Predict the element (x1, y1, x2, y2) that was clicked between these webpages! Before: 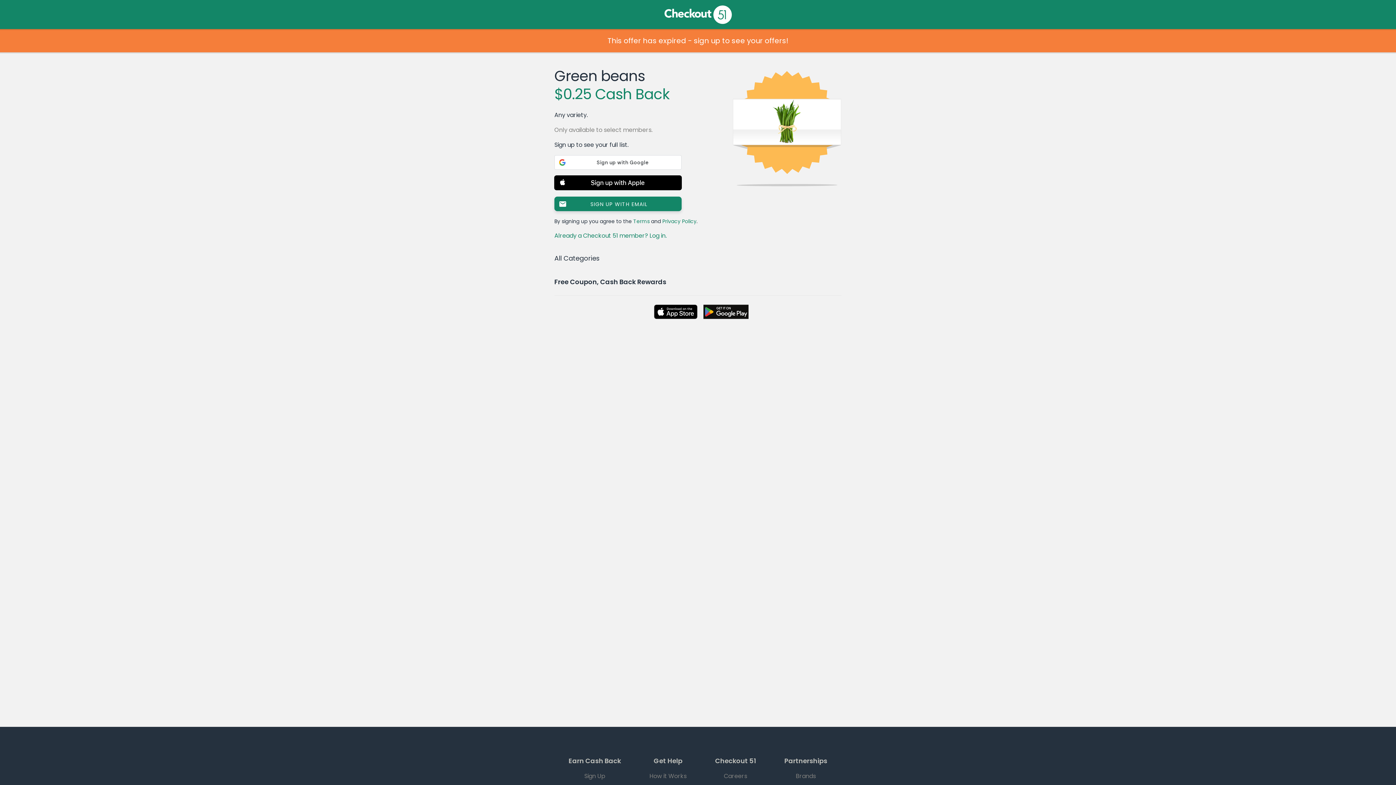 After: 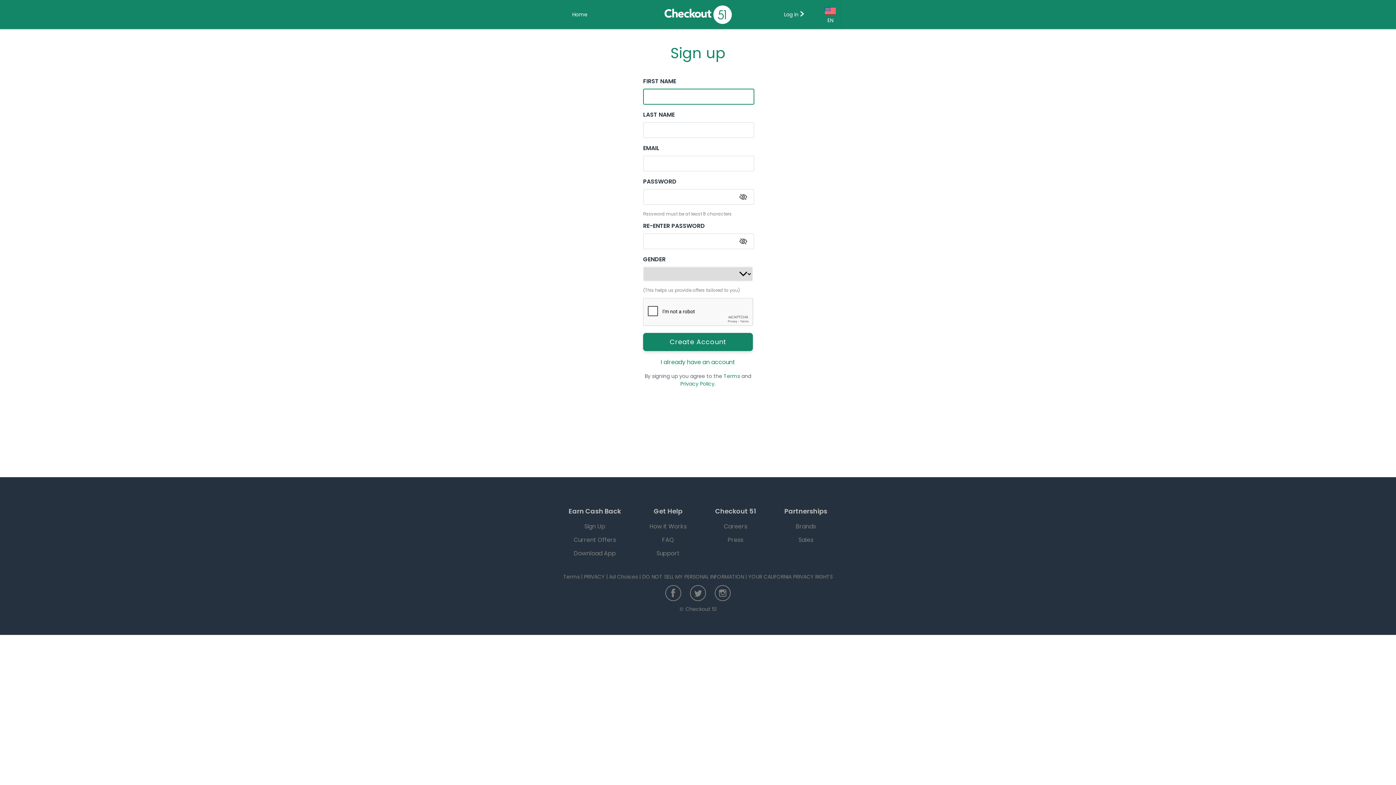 Action: bbox: (554, 196, 681, 211) label:  SIGN UP WITH EMAIL